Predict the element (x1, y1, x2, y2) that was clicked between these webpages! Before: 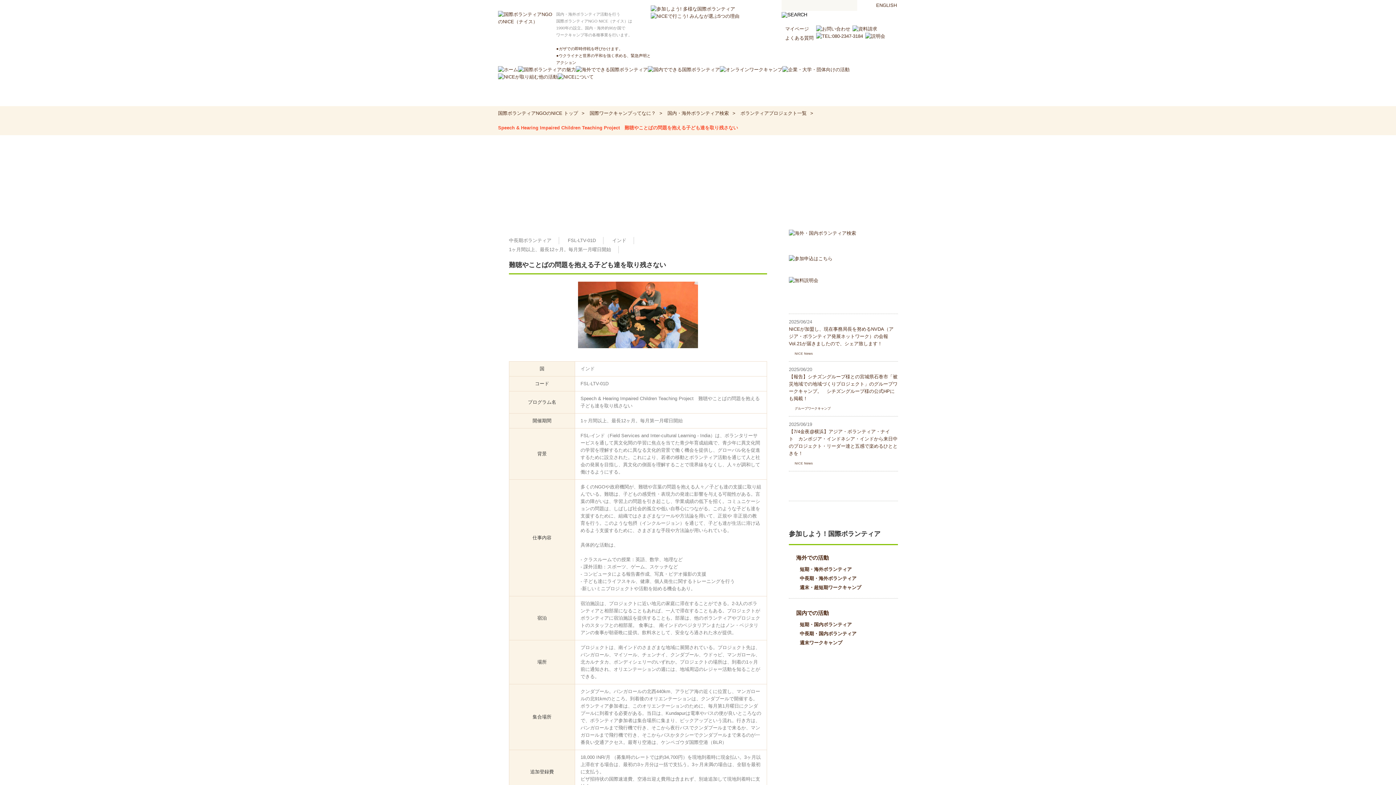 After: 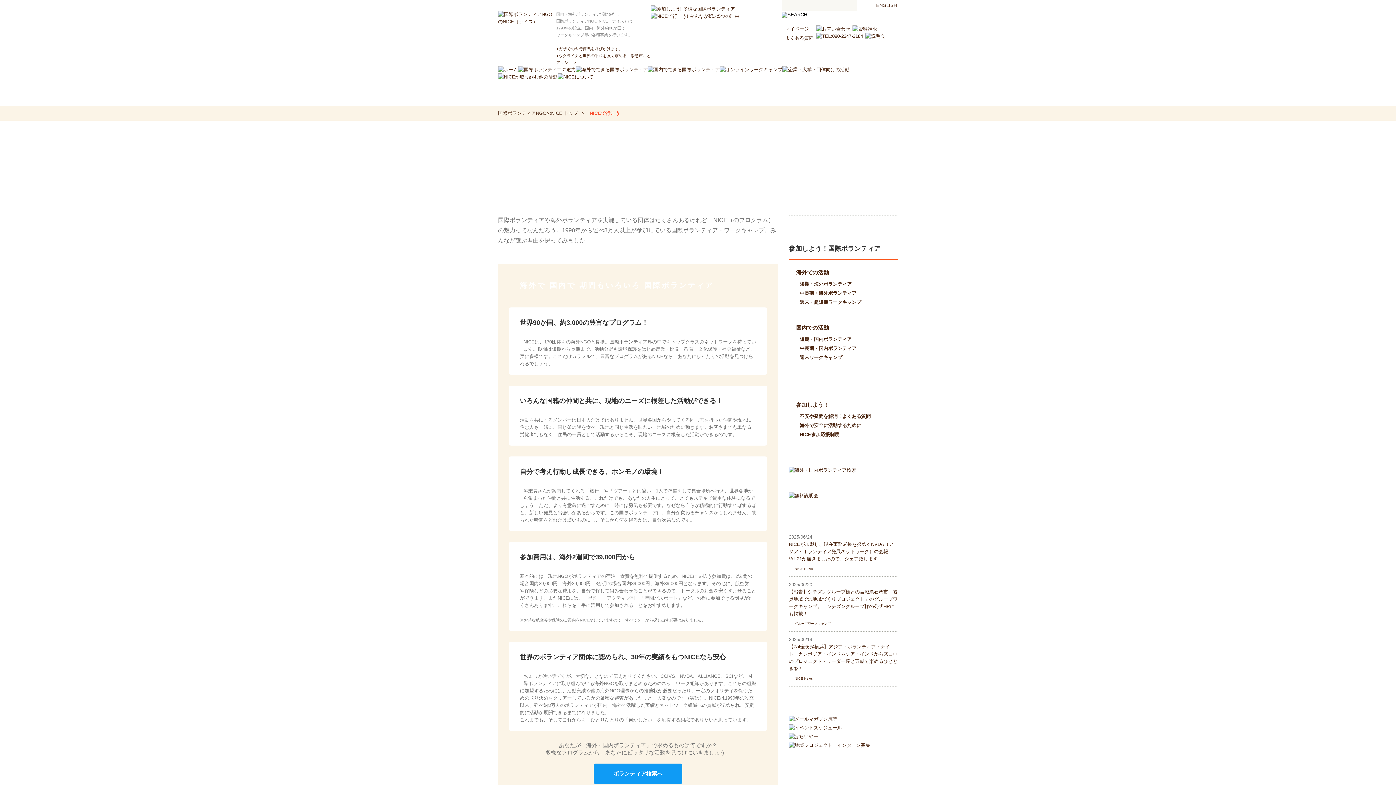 Action: bbox: (650, 13, 739, 18)